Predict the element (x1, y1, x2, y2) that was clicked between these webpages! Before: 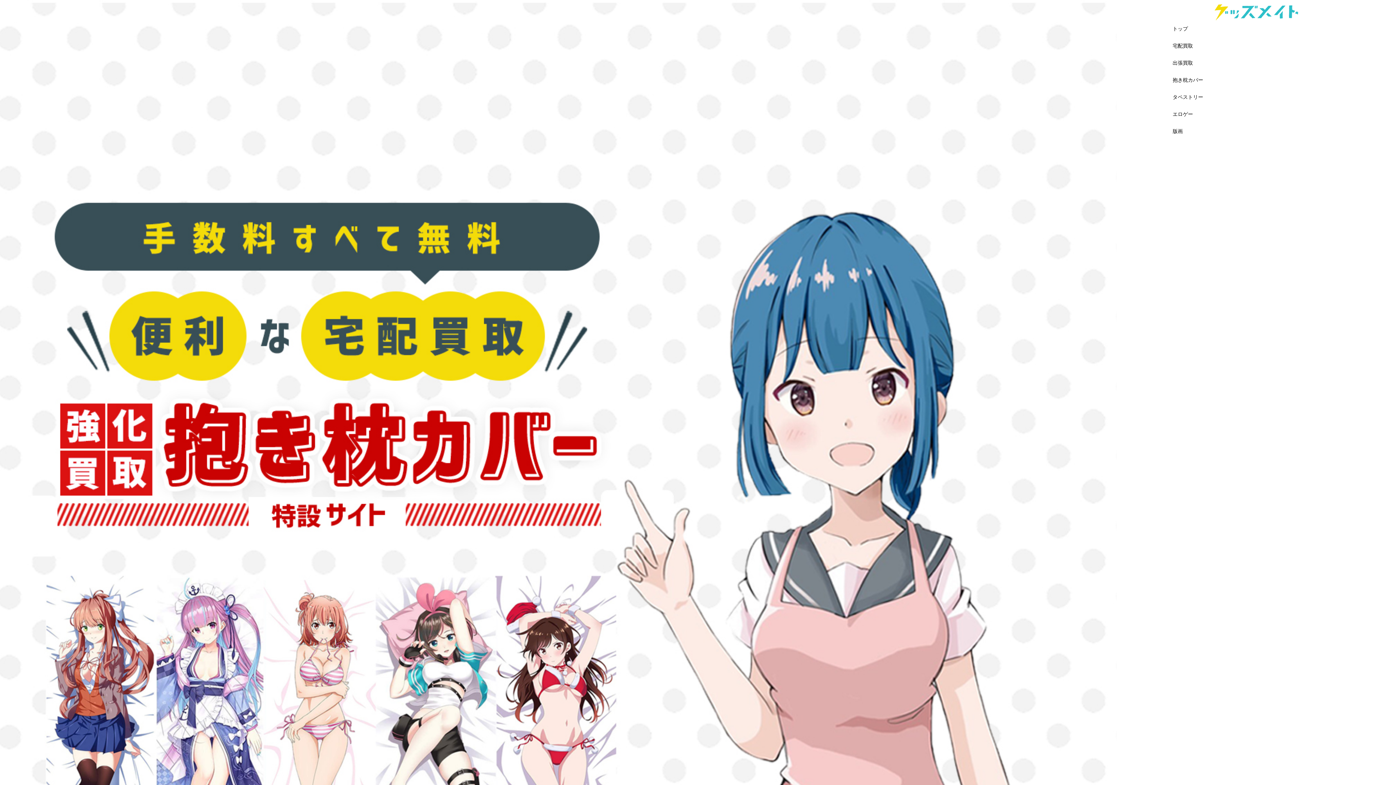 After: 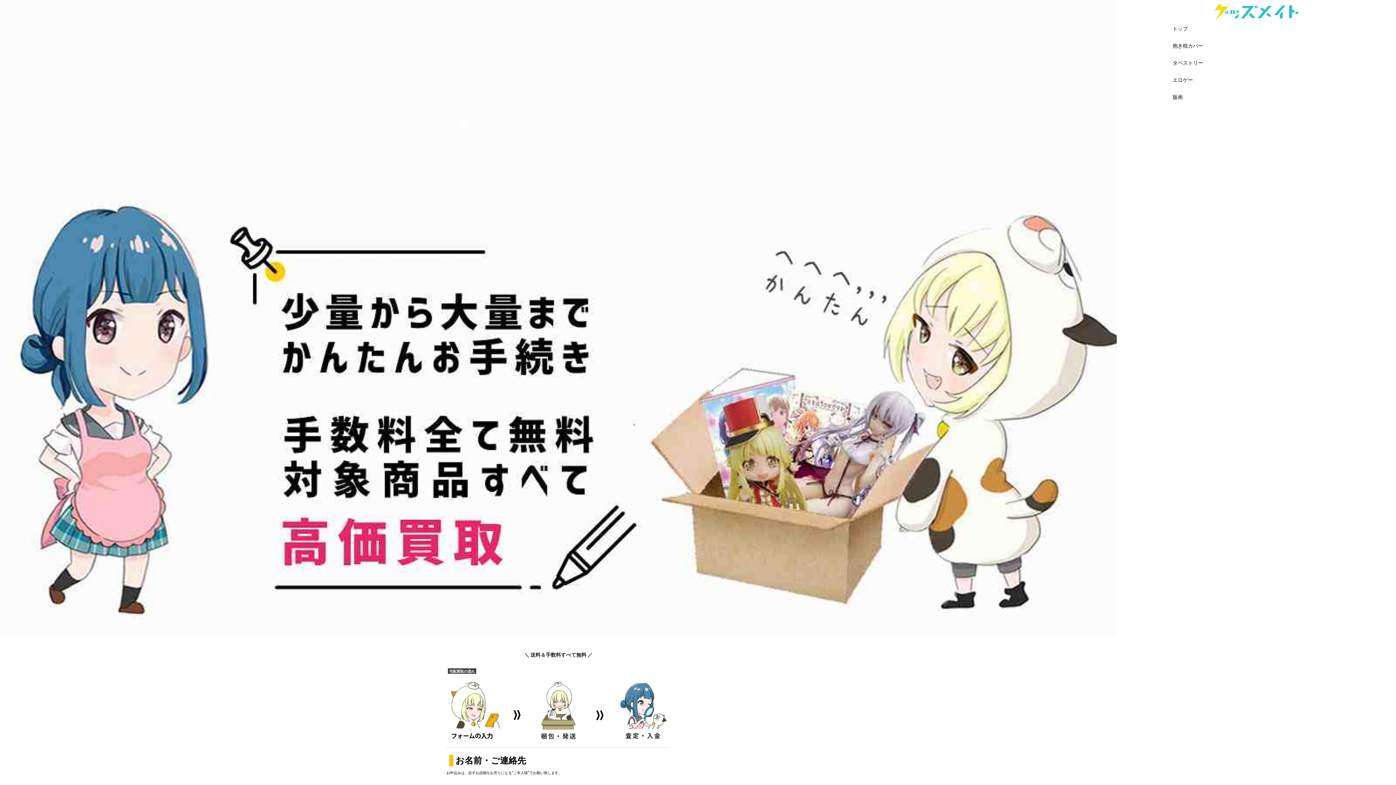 Action: bbox: (1172, 43, 1193, 48) label: 宅配買取